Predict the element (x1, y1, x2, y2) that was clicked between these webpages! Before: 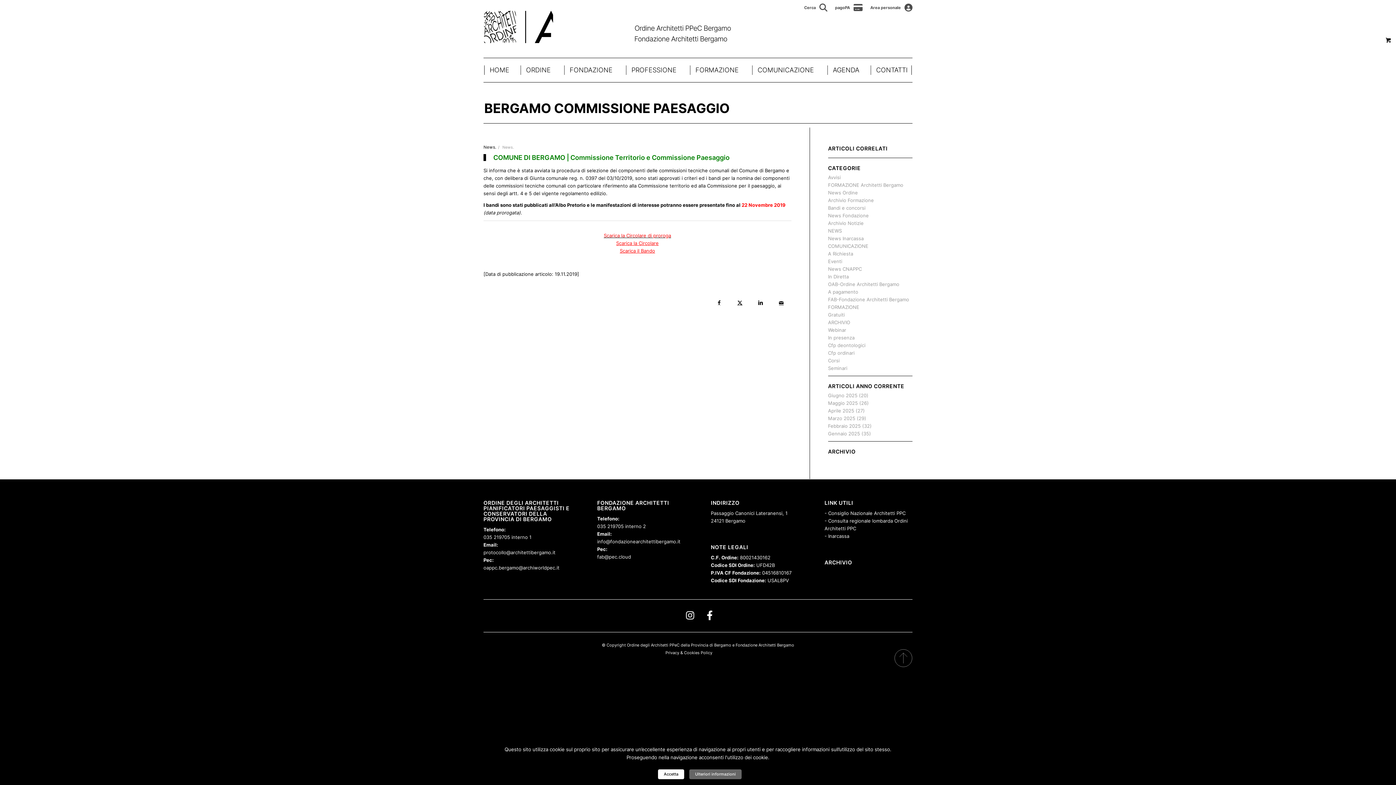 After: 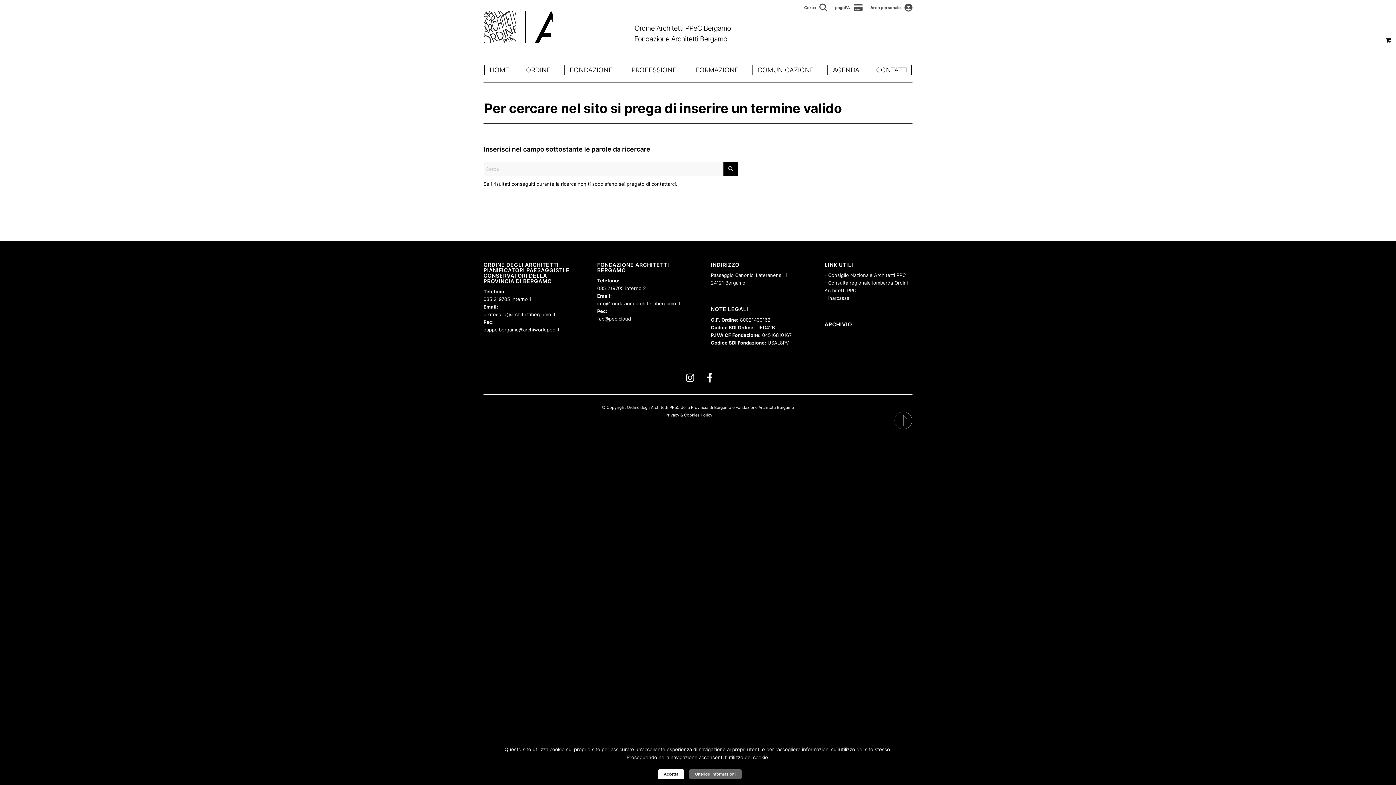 Action: label: Cerca bbox: (804, 3, 827, 11)